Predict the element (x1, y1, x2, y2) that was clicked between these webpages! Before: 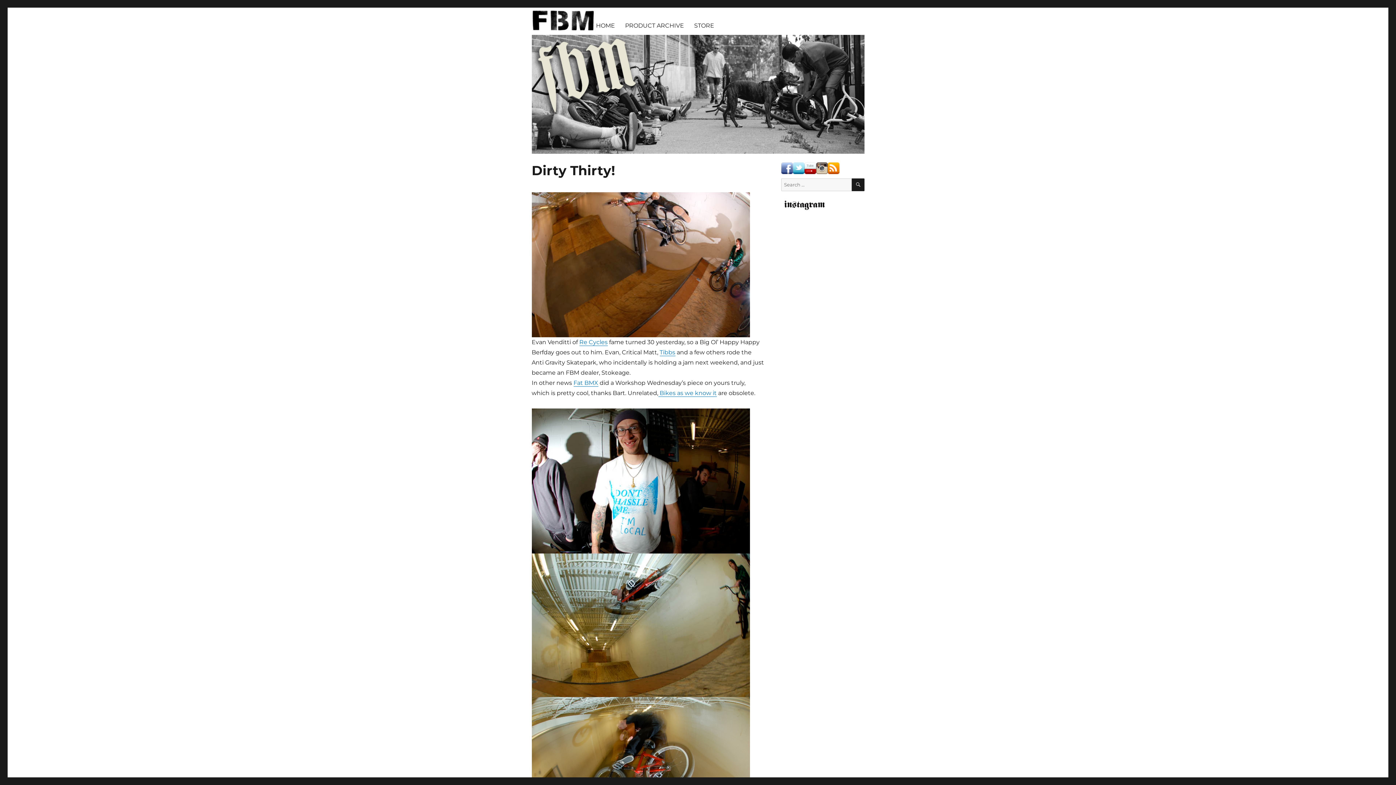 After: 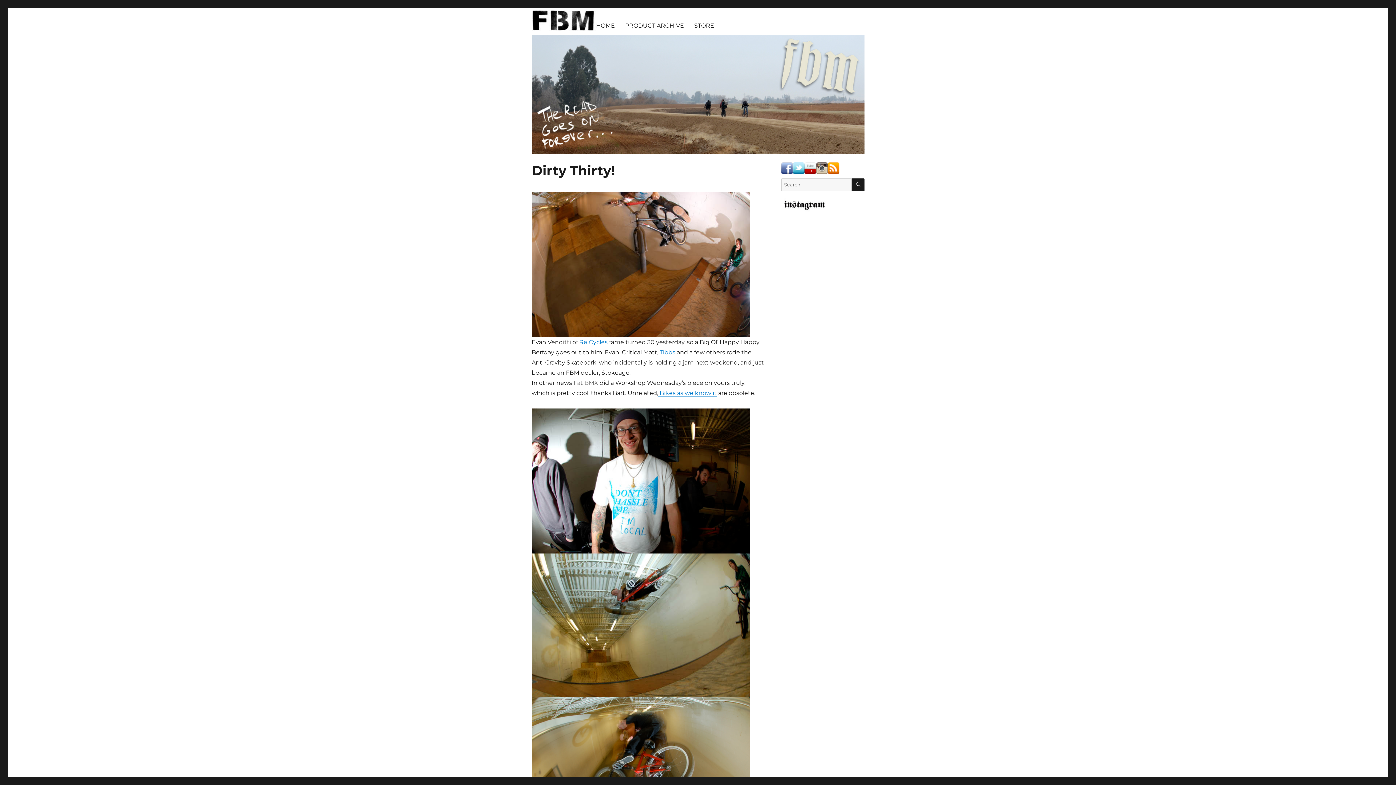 Action: bbox: (573, 379, 598, 386) label: Fat BMX